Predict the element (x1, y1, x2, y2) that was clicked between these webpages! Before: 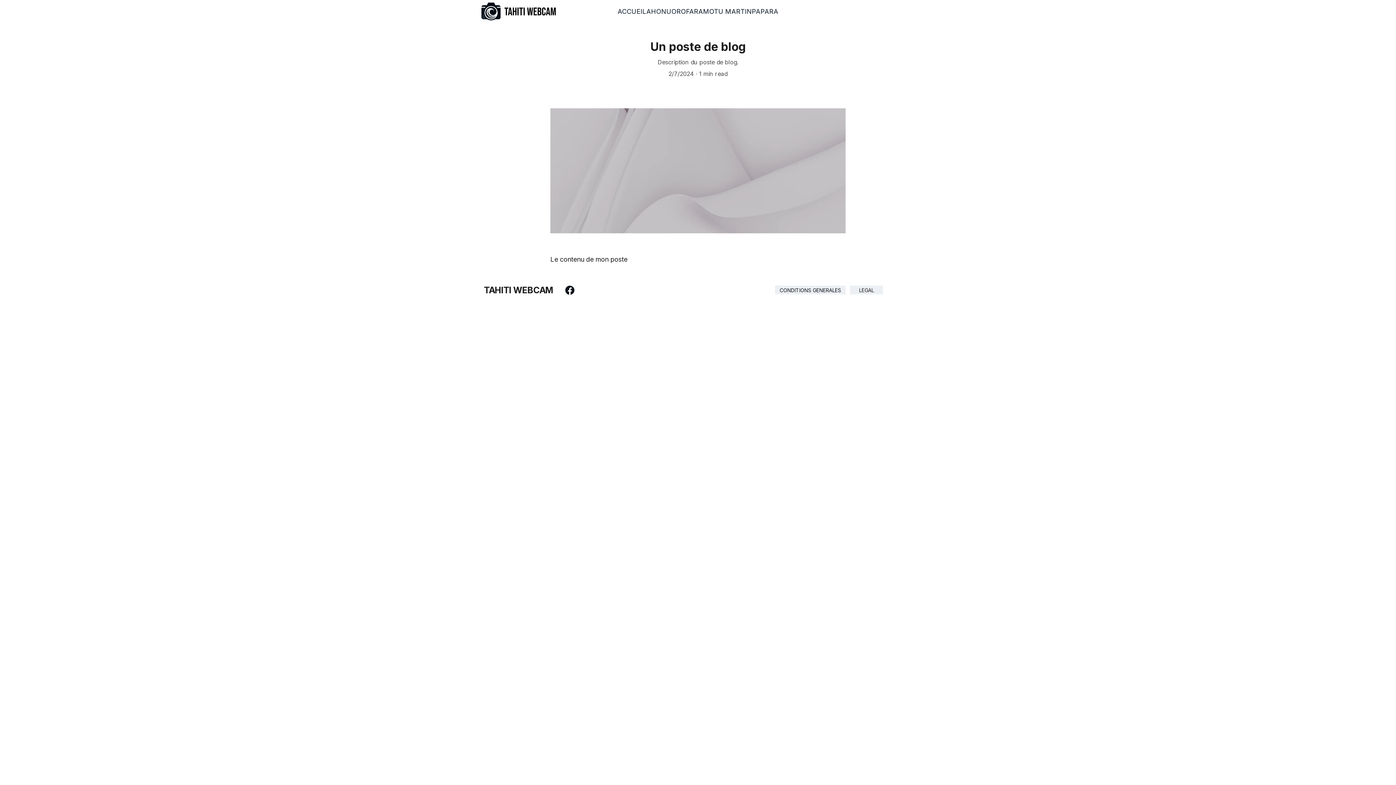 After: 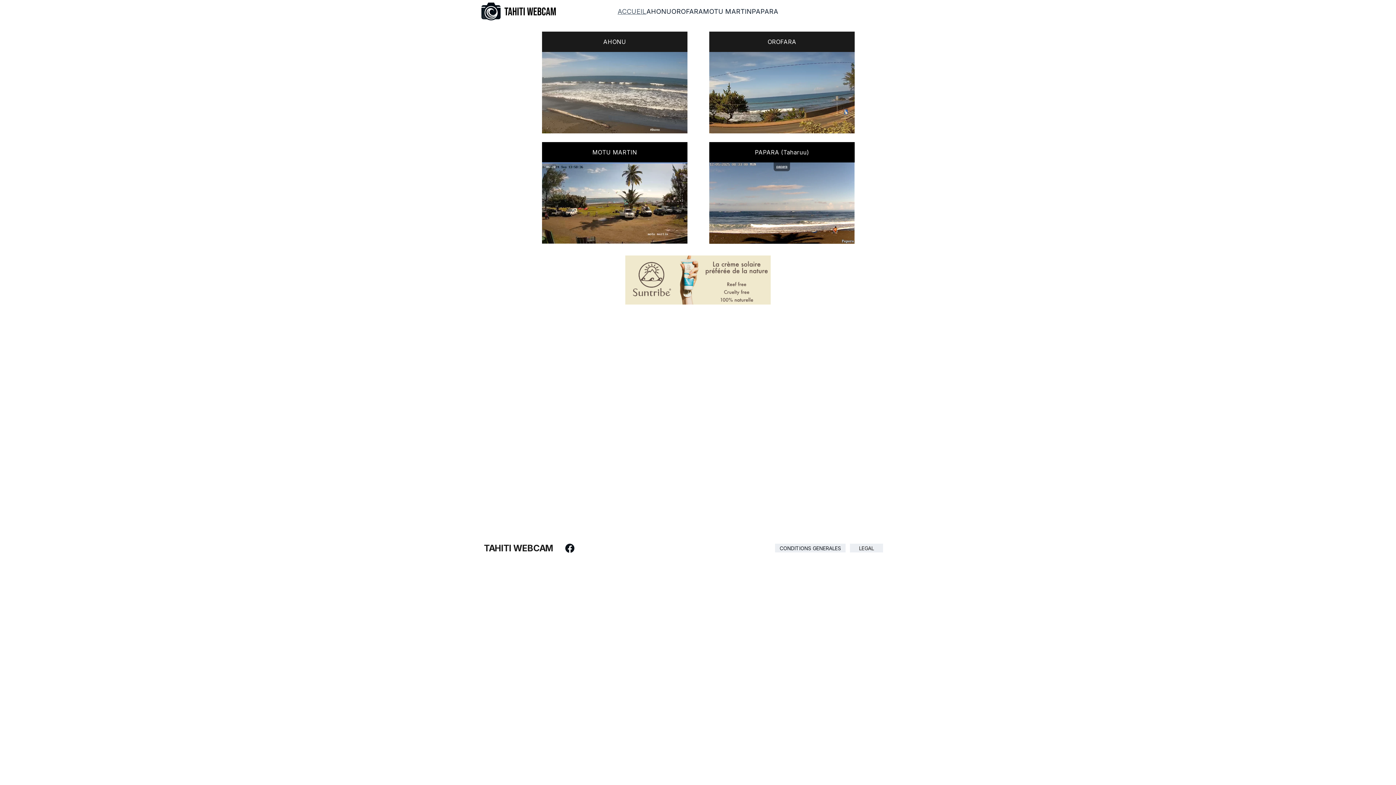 Action: bbox: (481, 2, 556, 20)